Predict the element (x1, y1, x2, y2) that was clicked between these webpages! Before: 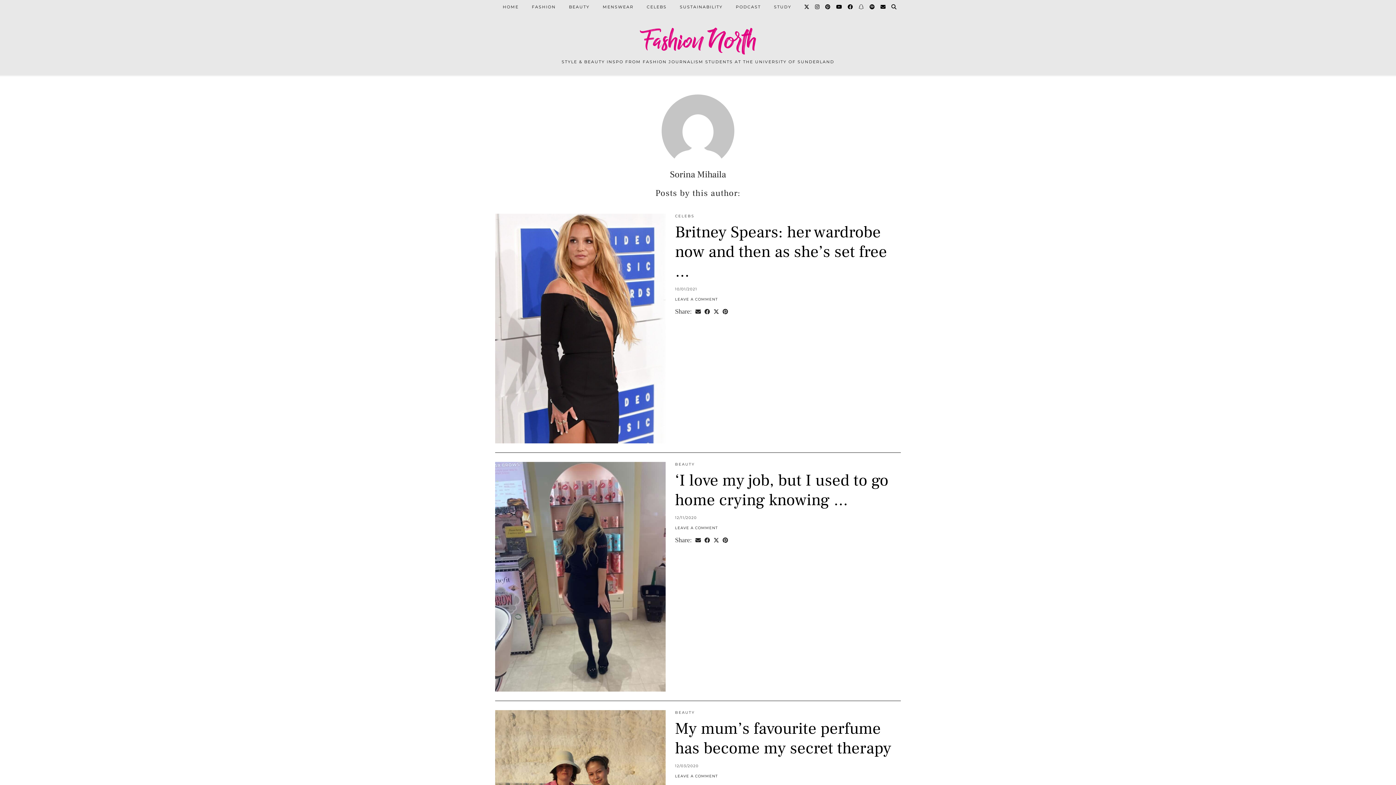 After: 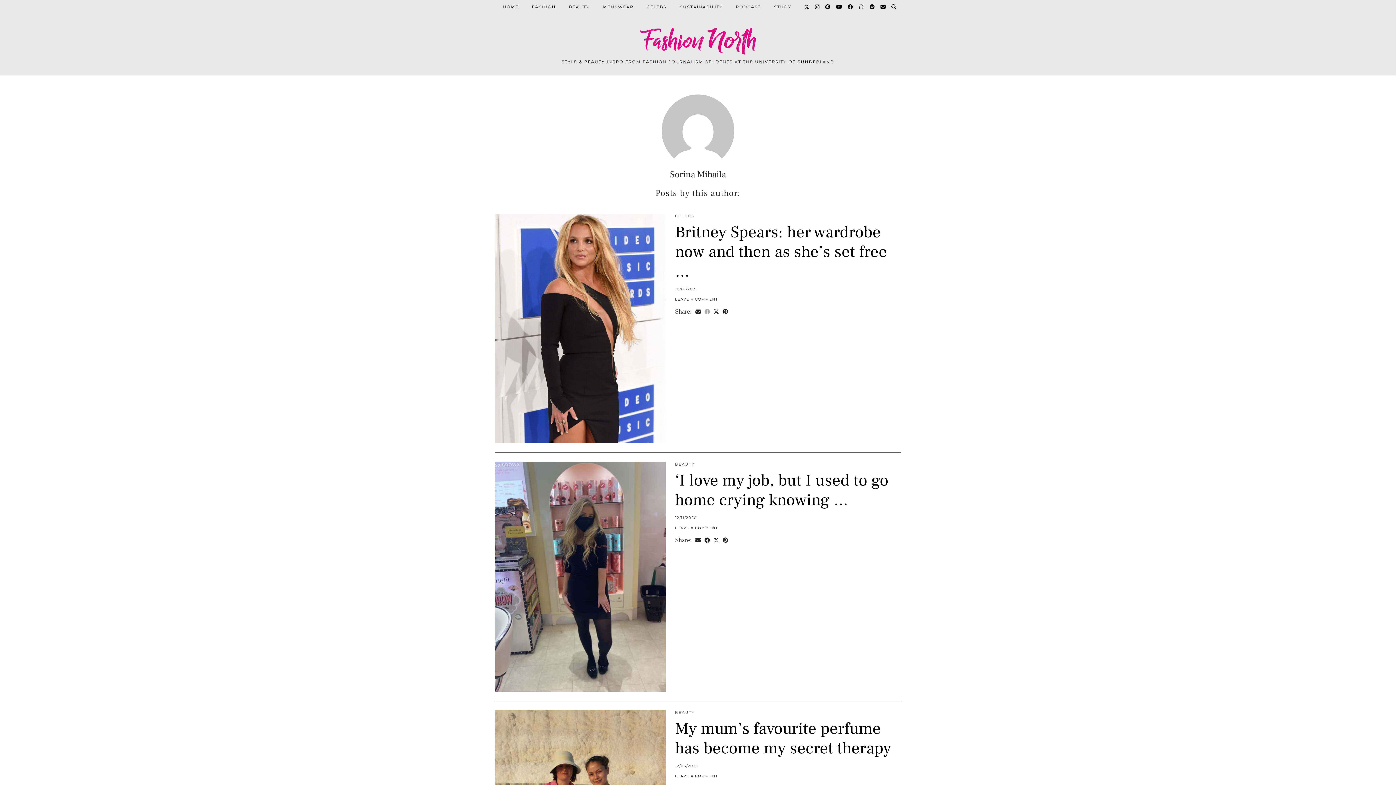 Action: bbox: (702, 307, 711, 316) label: Share on Facebook